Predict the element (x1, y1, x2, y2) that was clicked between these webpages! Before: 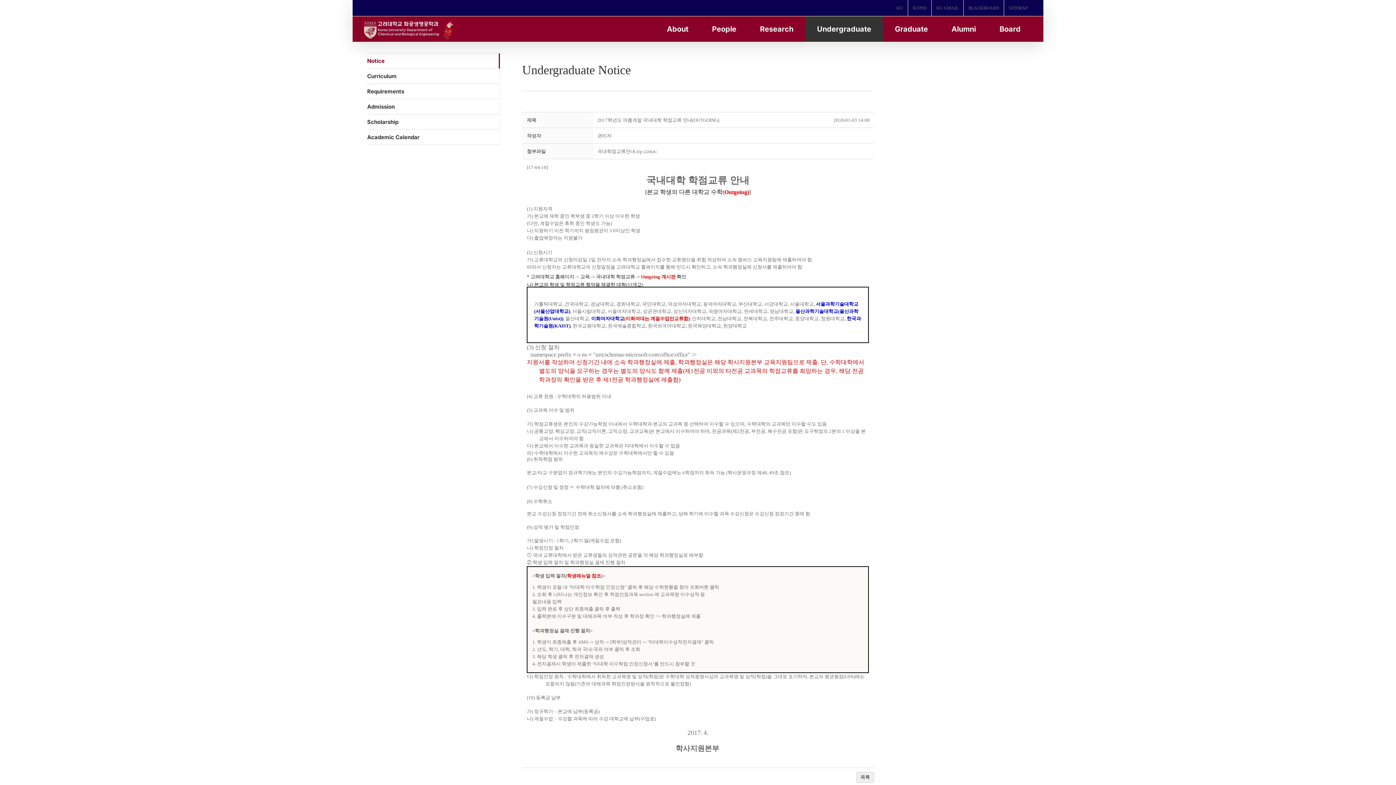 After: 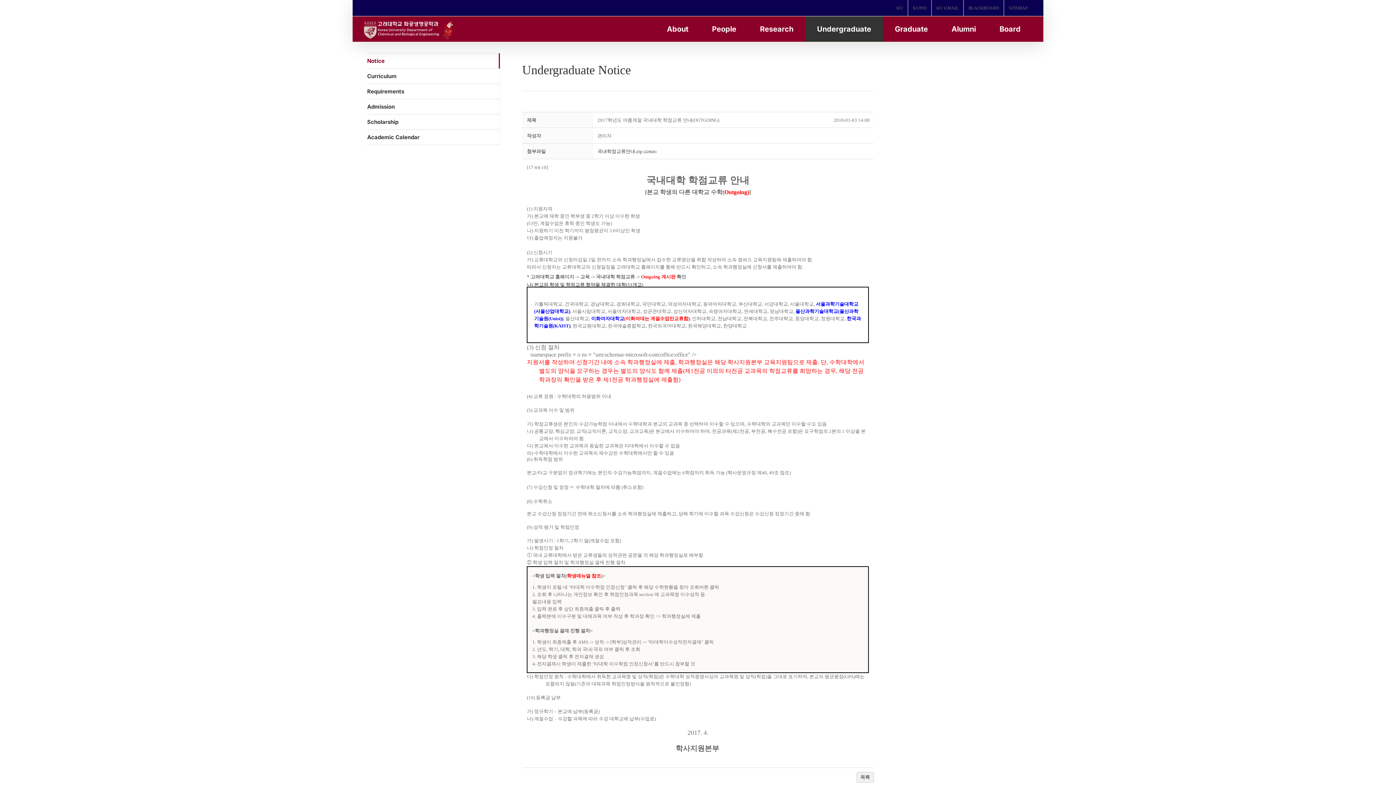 Action: bbox: (597, 147, 866, 155) label: 국내학점교류안내.zip (220KB)